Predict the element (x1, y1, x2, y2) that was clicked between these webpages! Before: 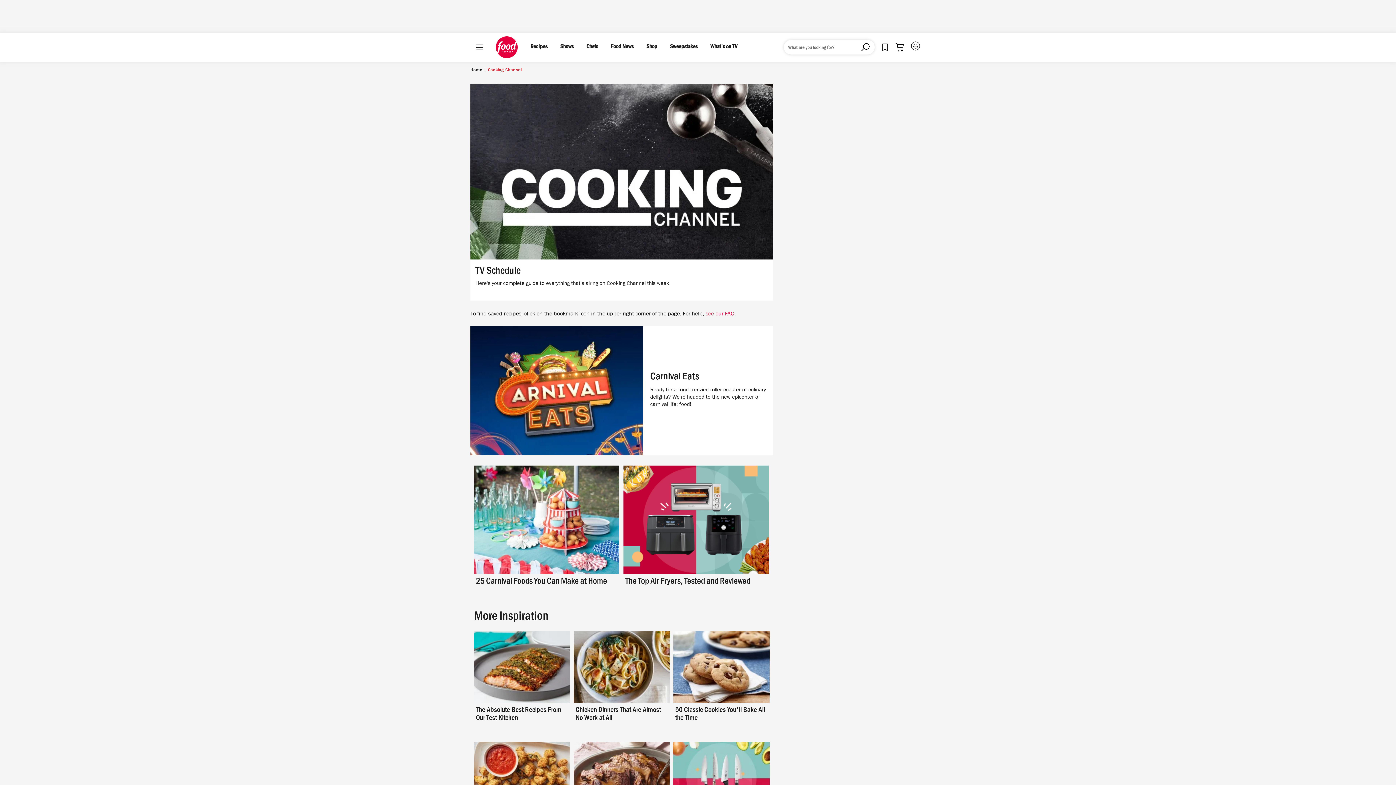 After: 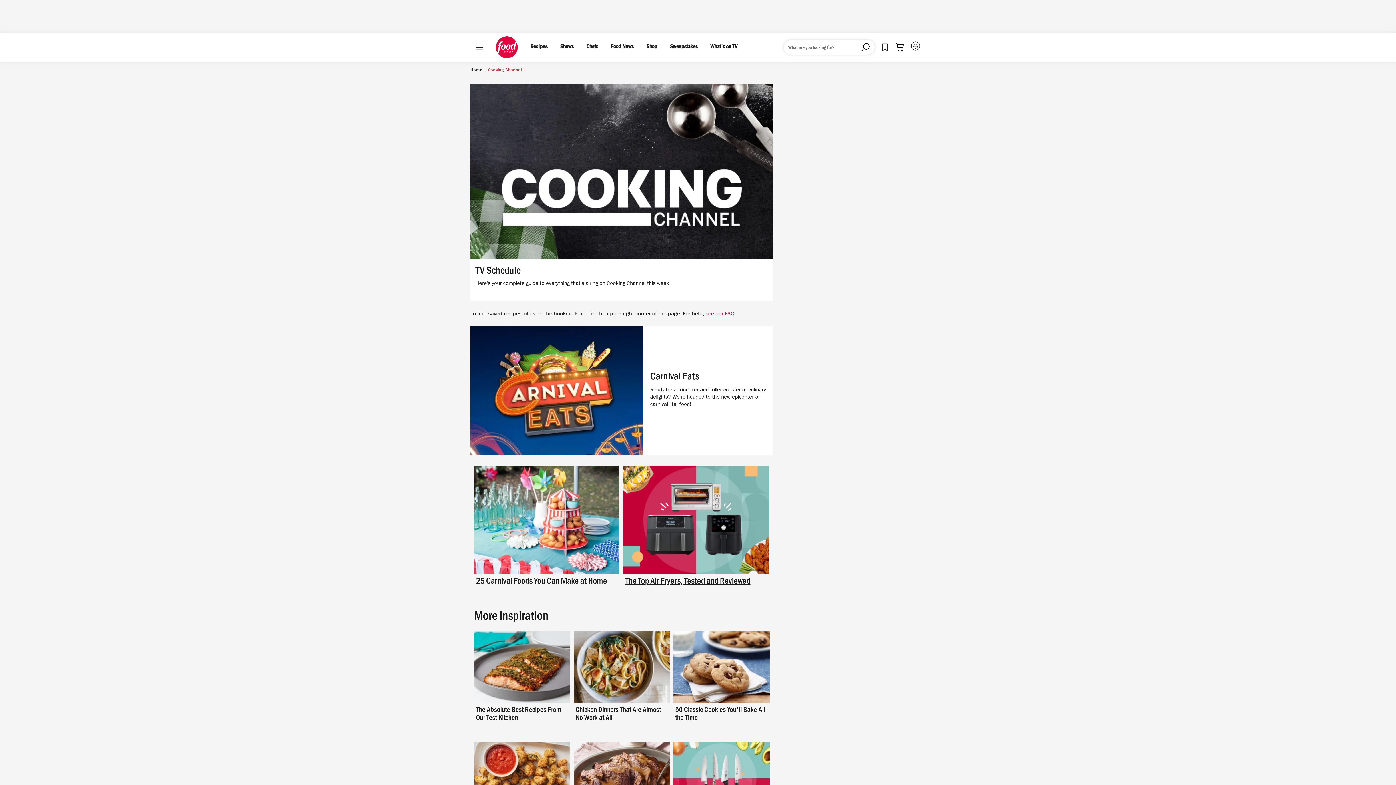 Action: bbox: (625, 578, 767, 588) label: The Top Air Fryers, Tested and Reviewed